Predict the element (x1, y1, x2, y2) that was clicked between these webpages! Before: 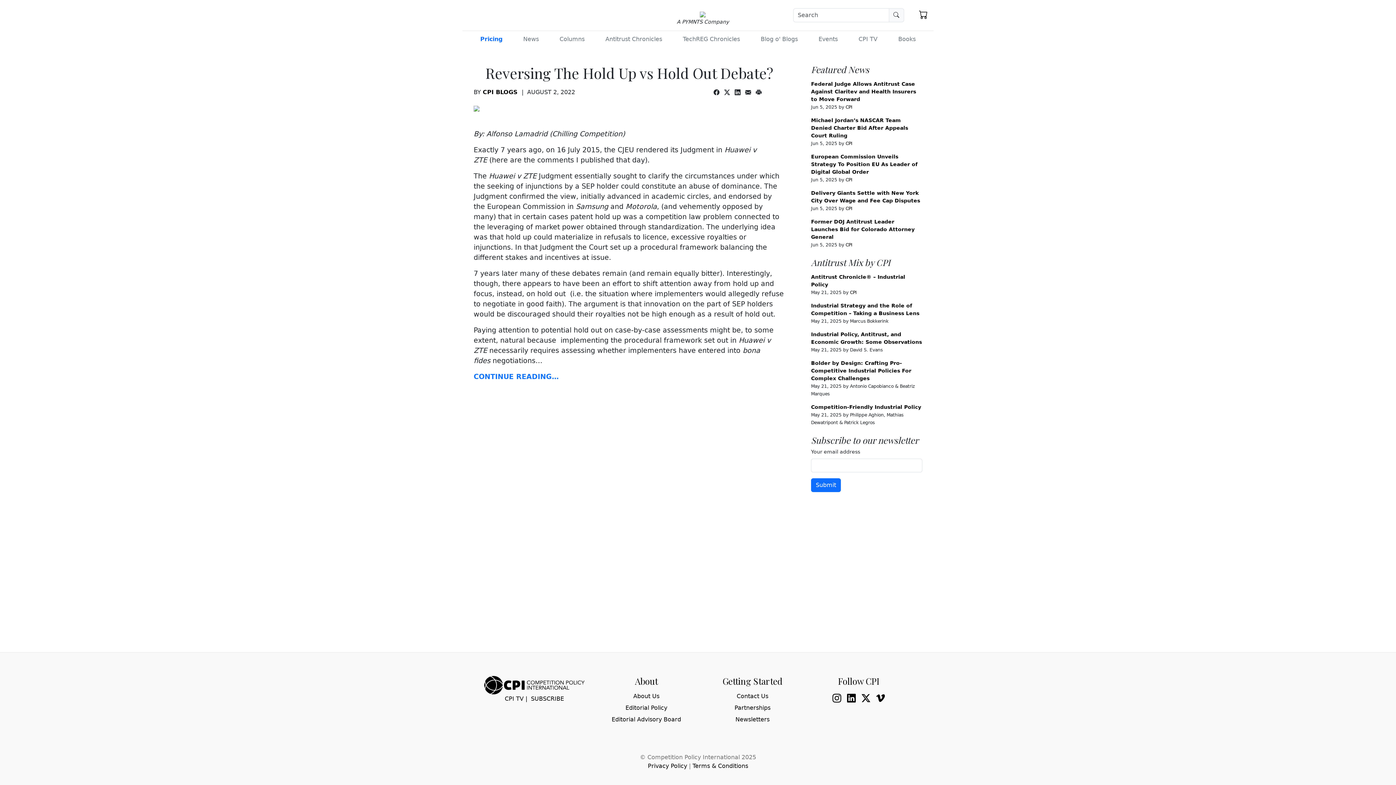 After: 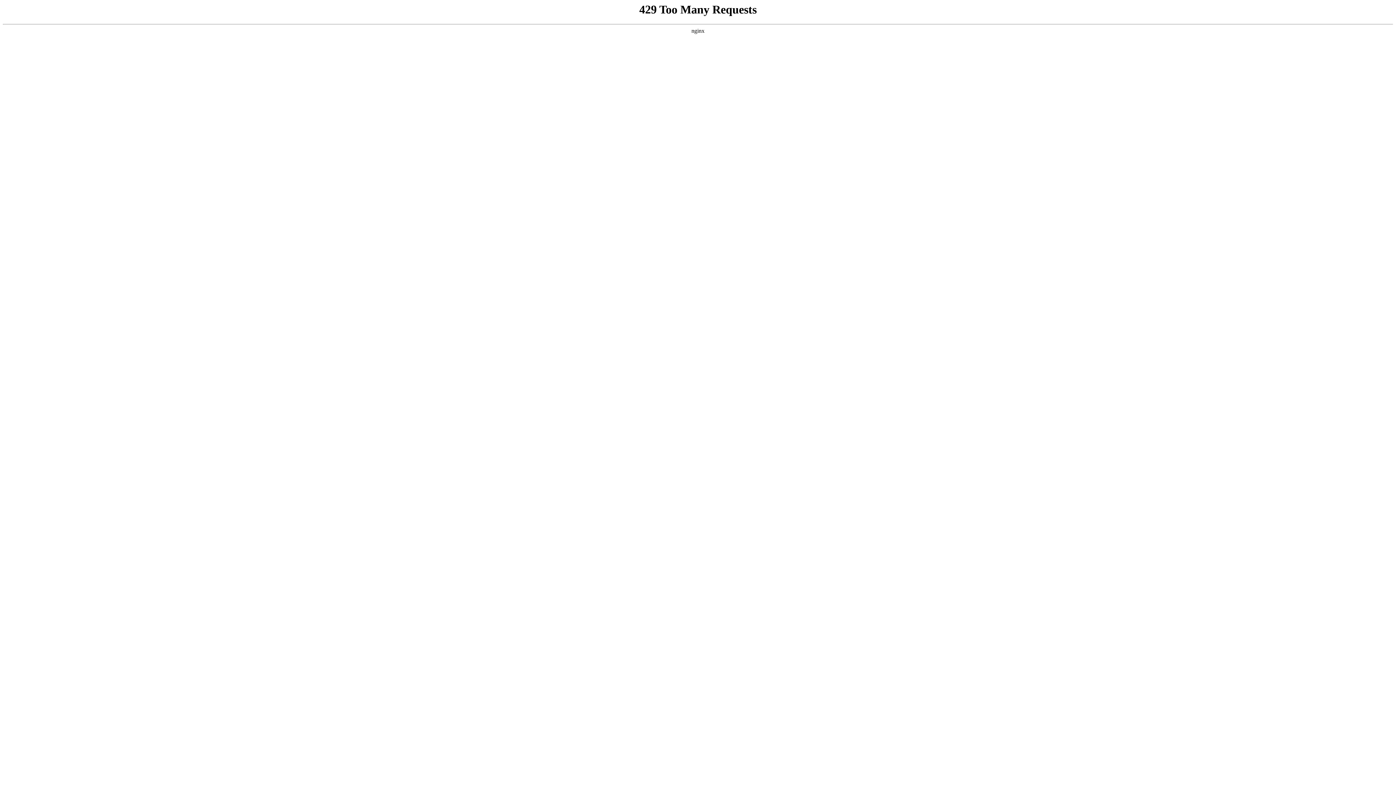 Action: bbox: (593, 704, 699, 712) label: Editorial Policy